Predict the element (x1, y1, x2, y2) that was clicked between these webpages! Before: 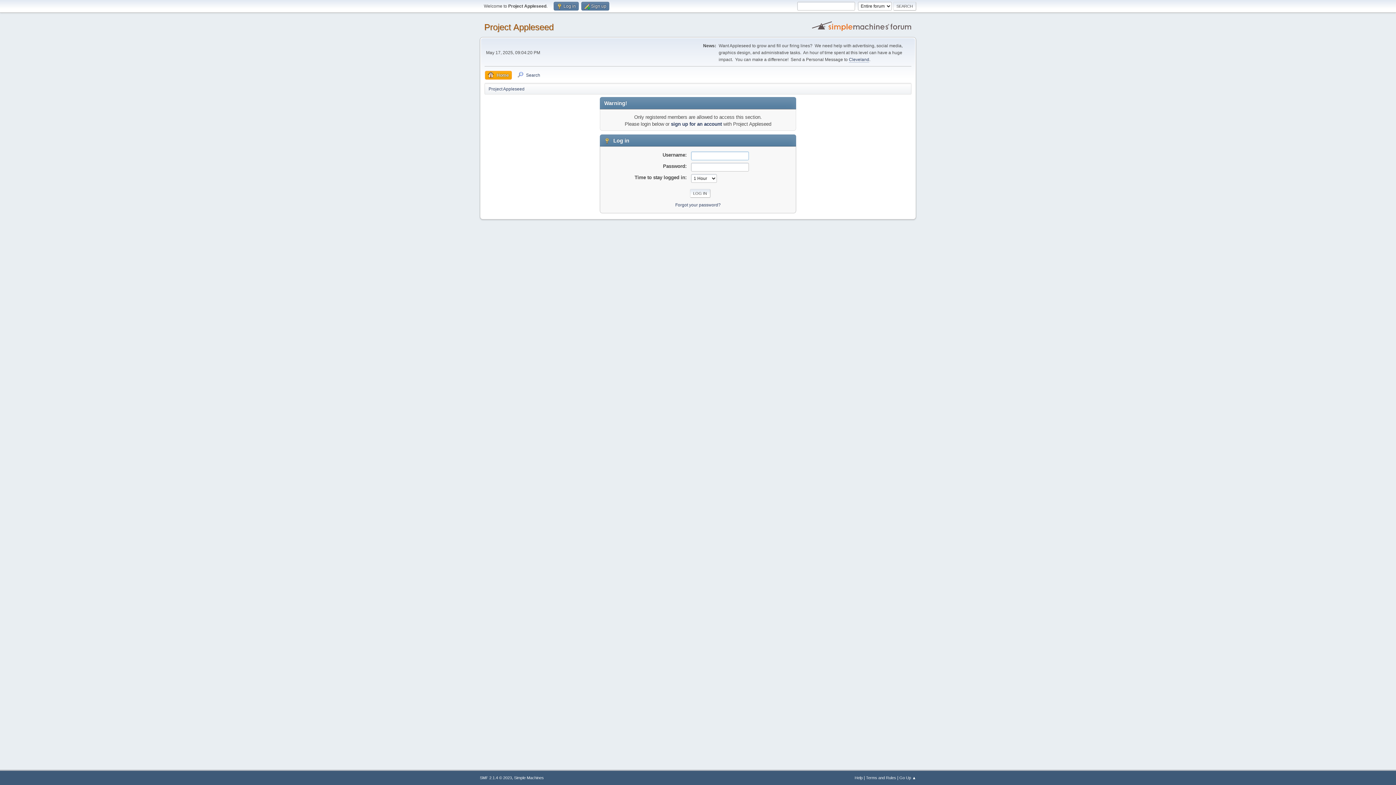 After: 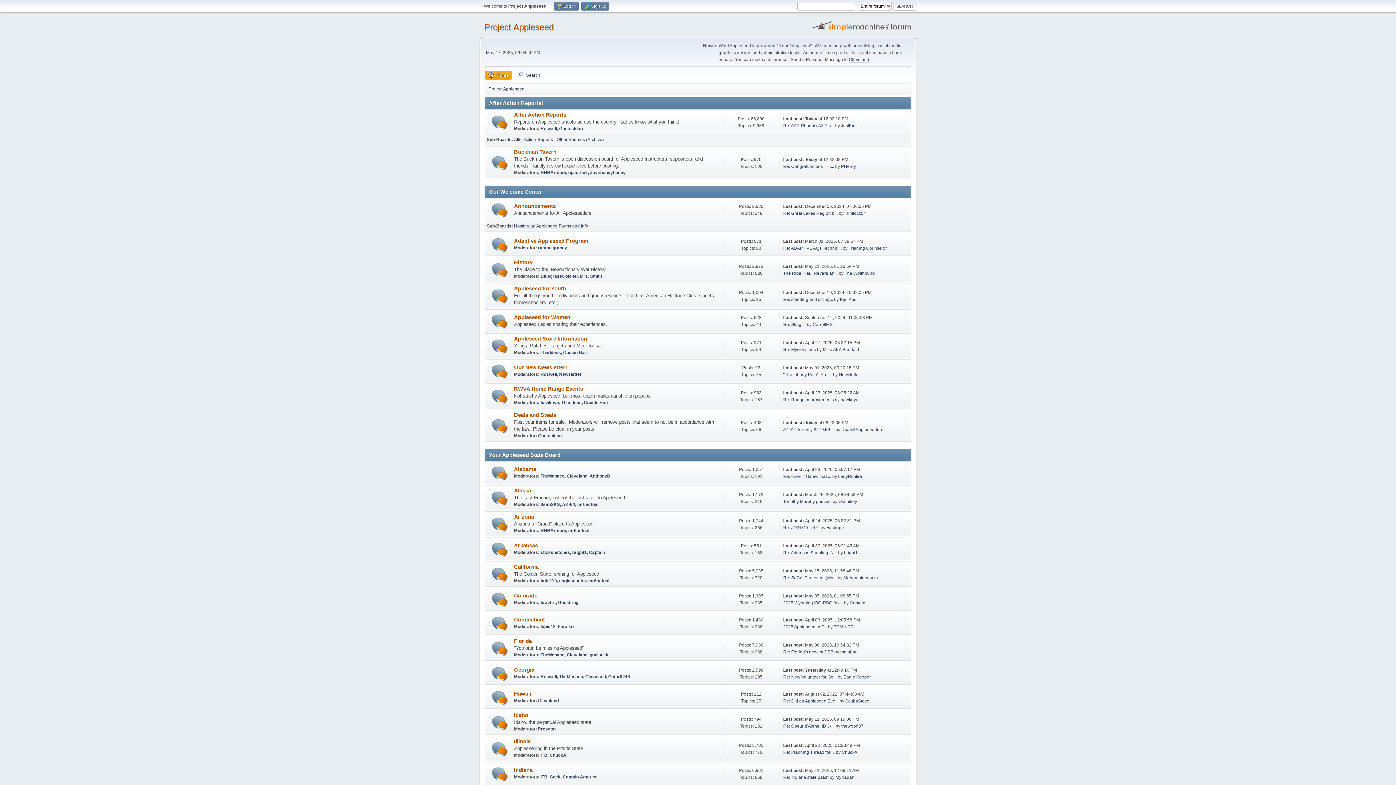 Action: label: Project Appleseed bbox: (484, 22, 553, 32)